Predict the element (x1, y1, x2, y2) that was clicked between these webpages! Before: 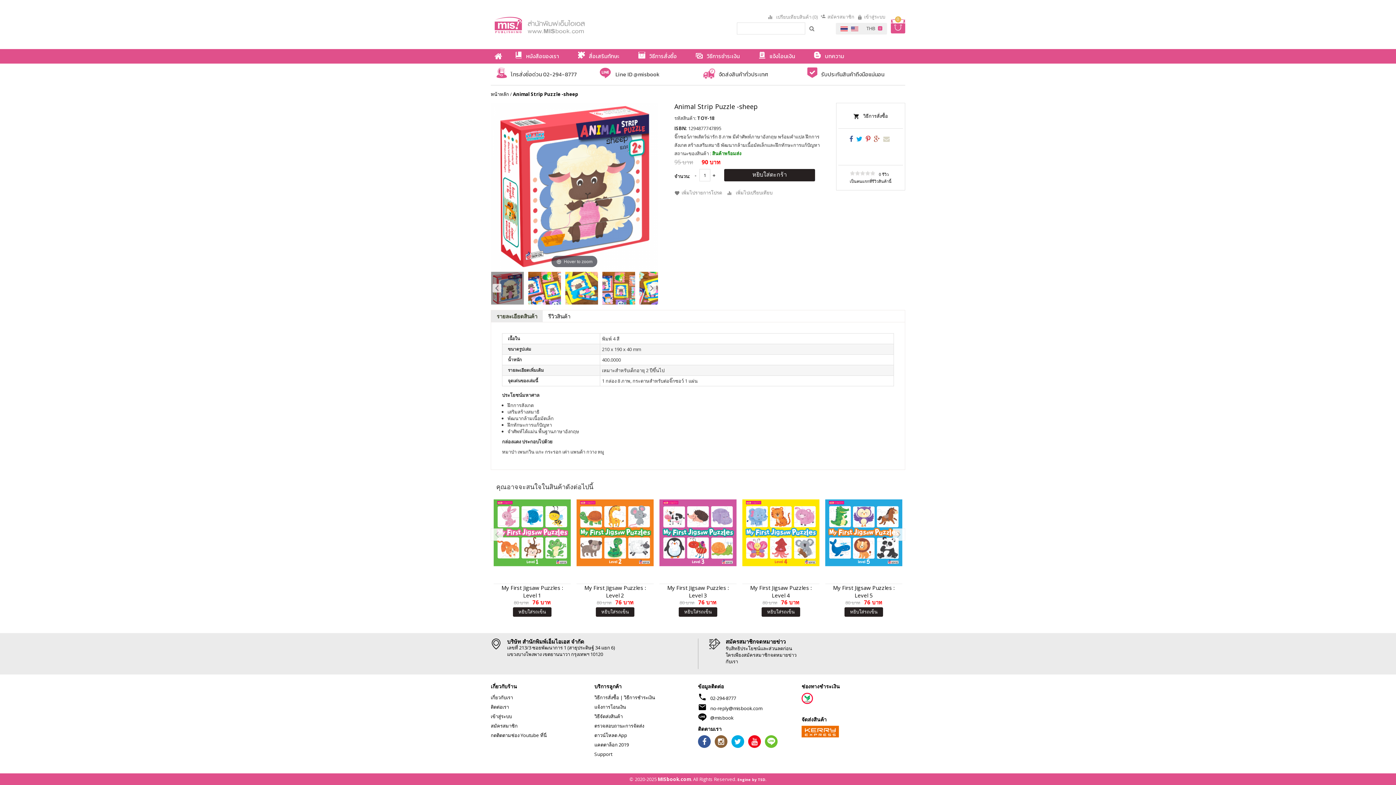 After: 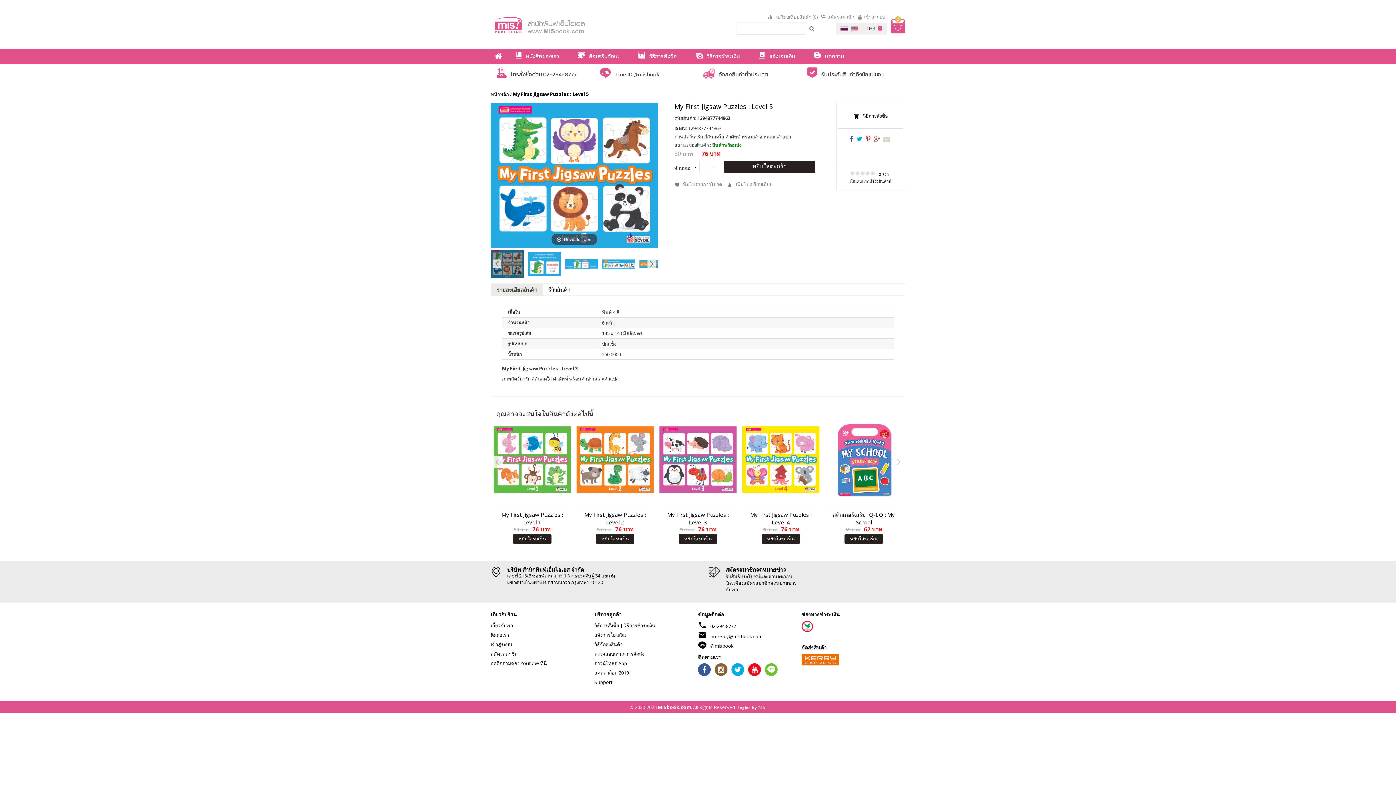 Action: label: My First Jigsaw Puzzles : Level 5 bbox: (828, 584, 899, 599)